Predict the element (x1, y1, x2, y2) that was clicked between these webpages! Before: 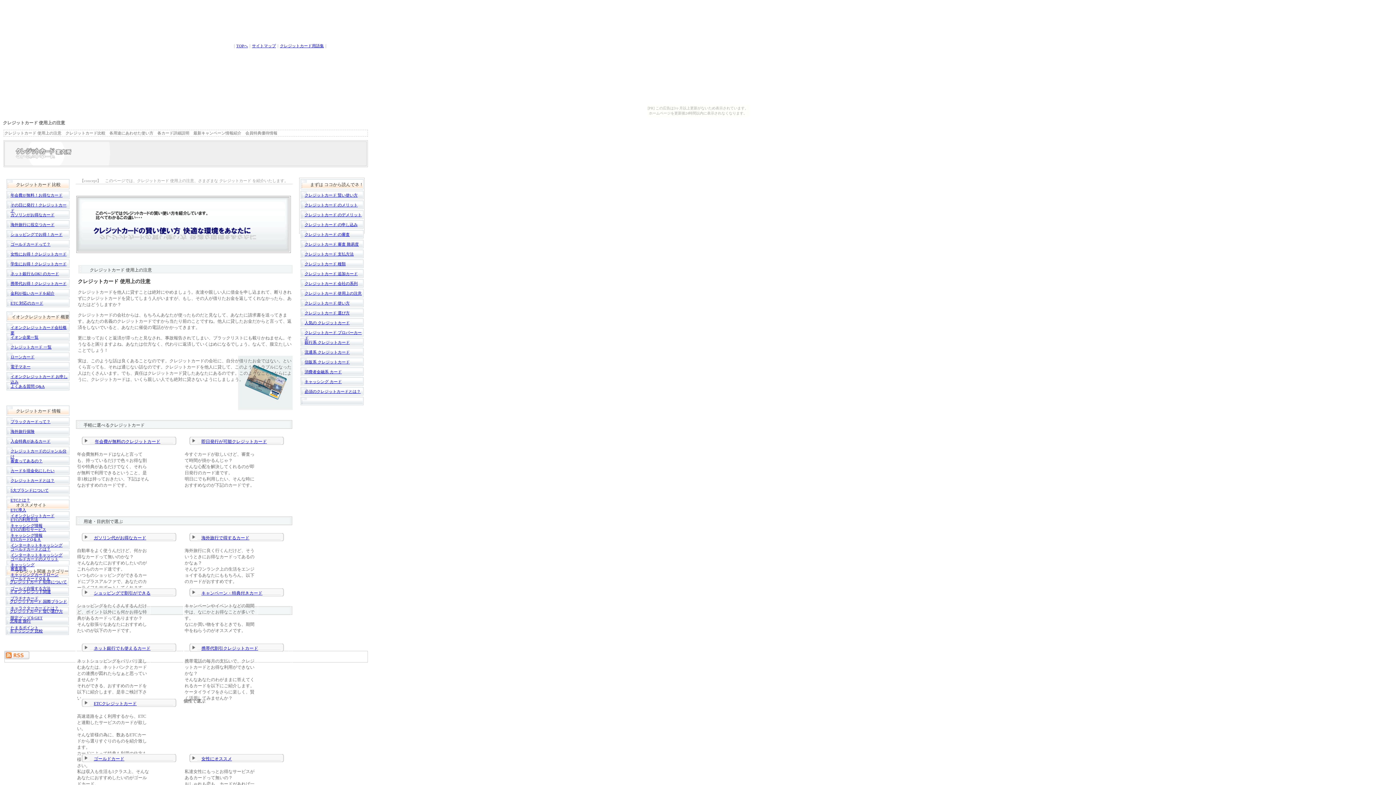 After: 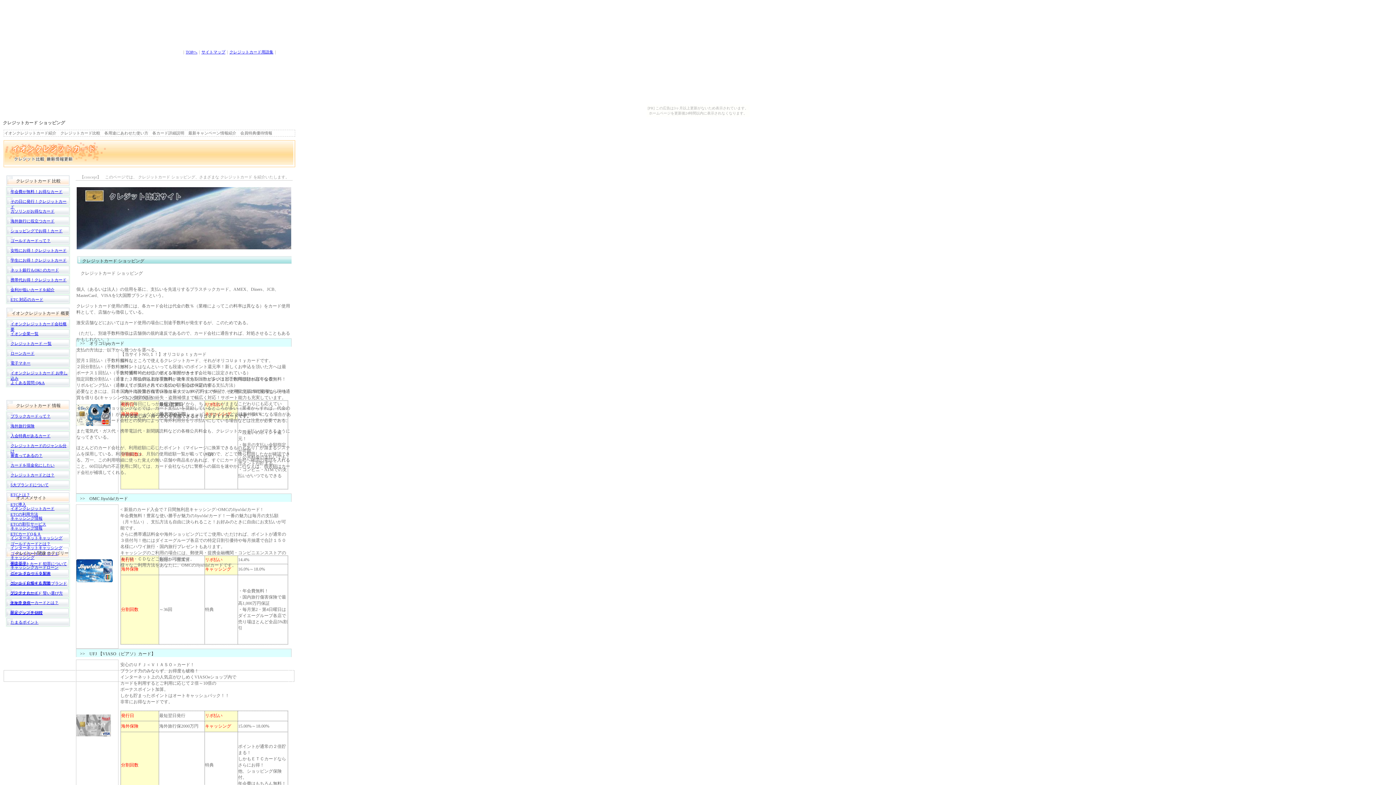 Action: label: ショッピングで割引ができる bbox: (93, 590, 150, 596)